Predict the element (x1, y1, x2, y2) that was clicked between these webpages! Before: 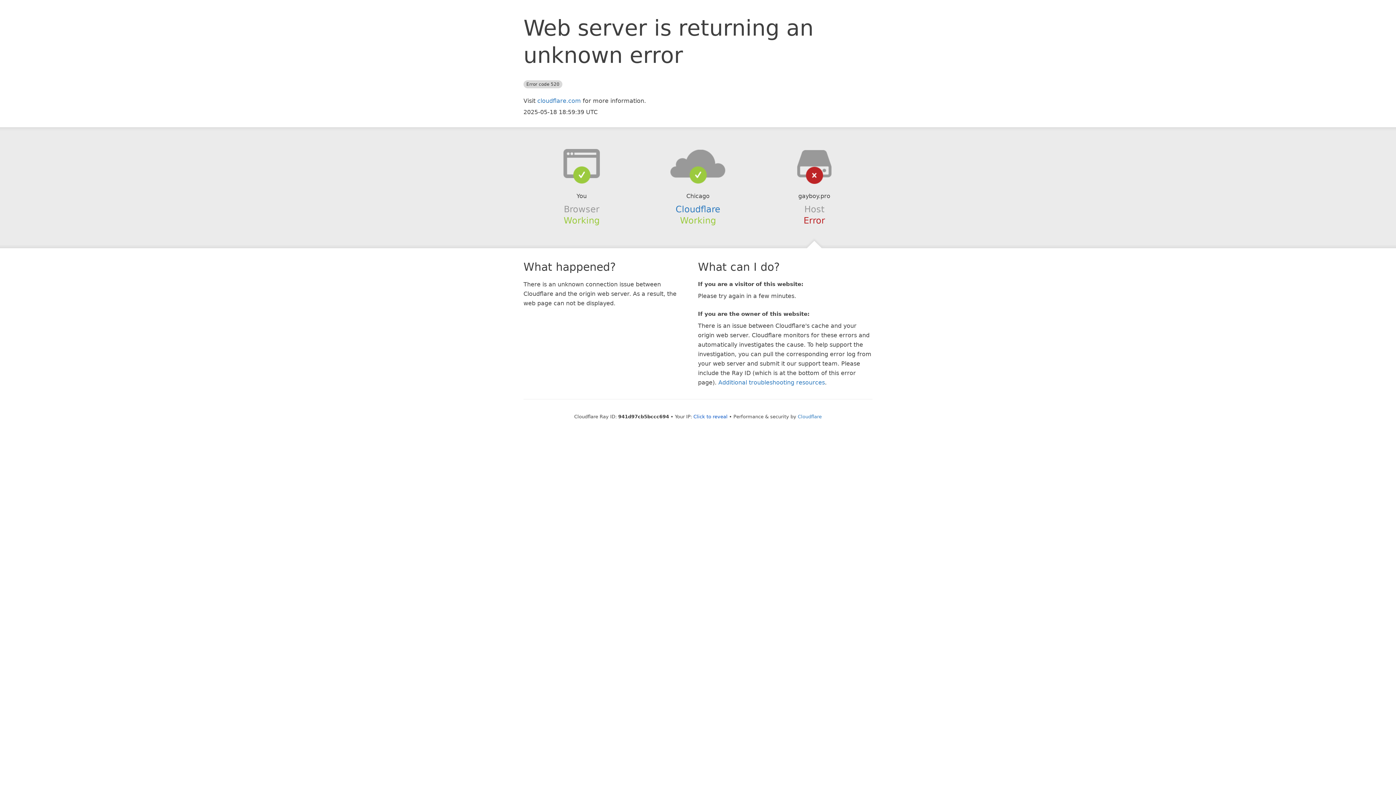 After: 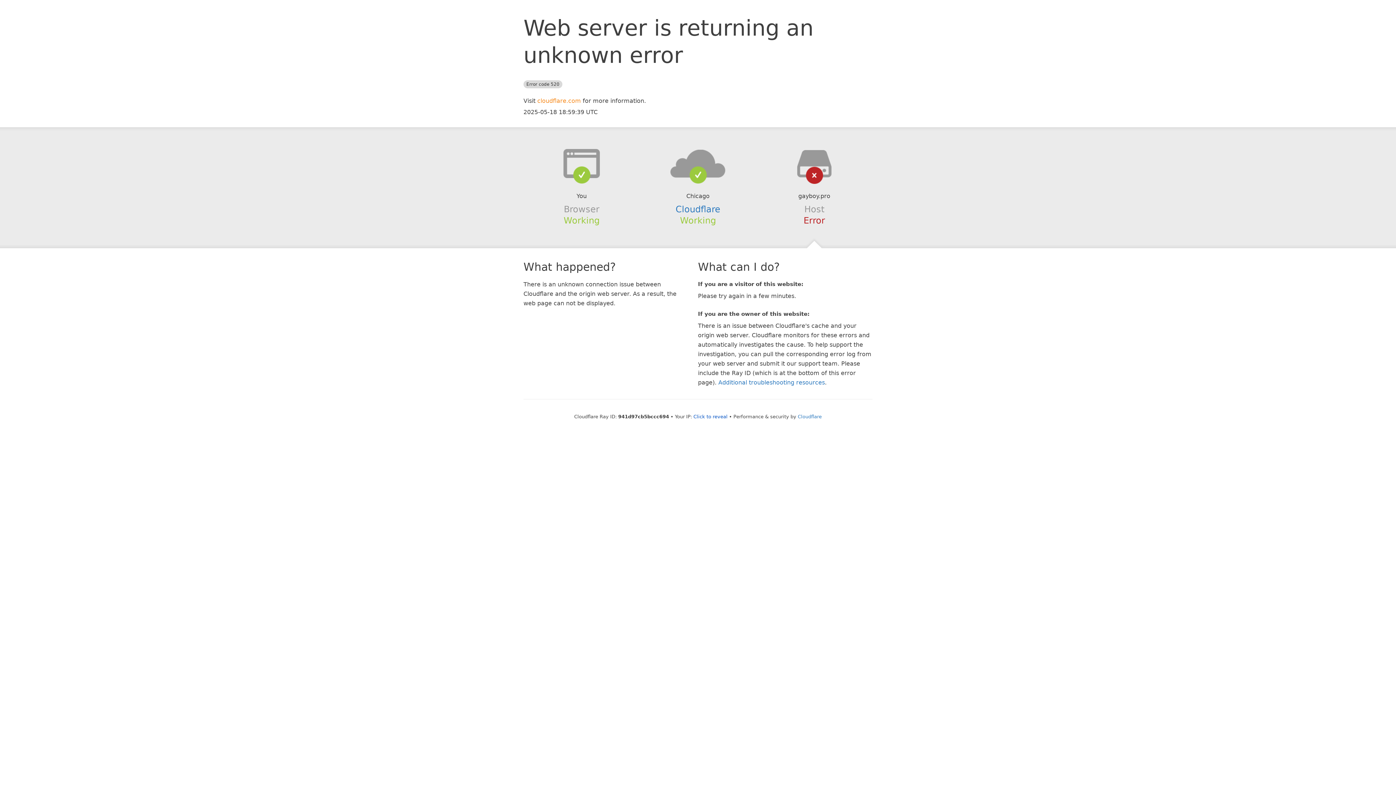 Action: label: cloudflare.com bbox: (537, 97, 581, 104)